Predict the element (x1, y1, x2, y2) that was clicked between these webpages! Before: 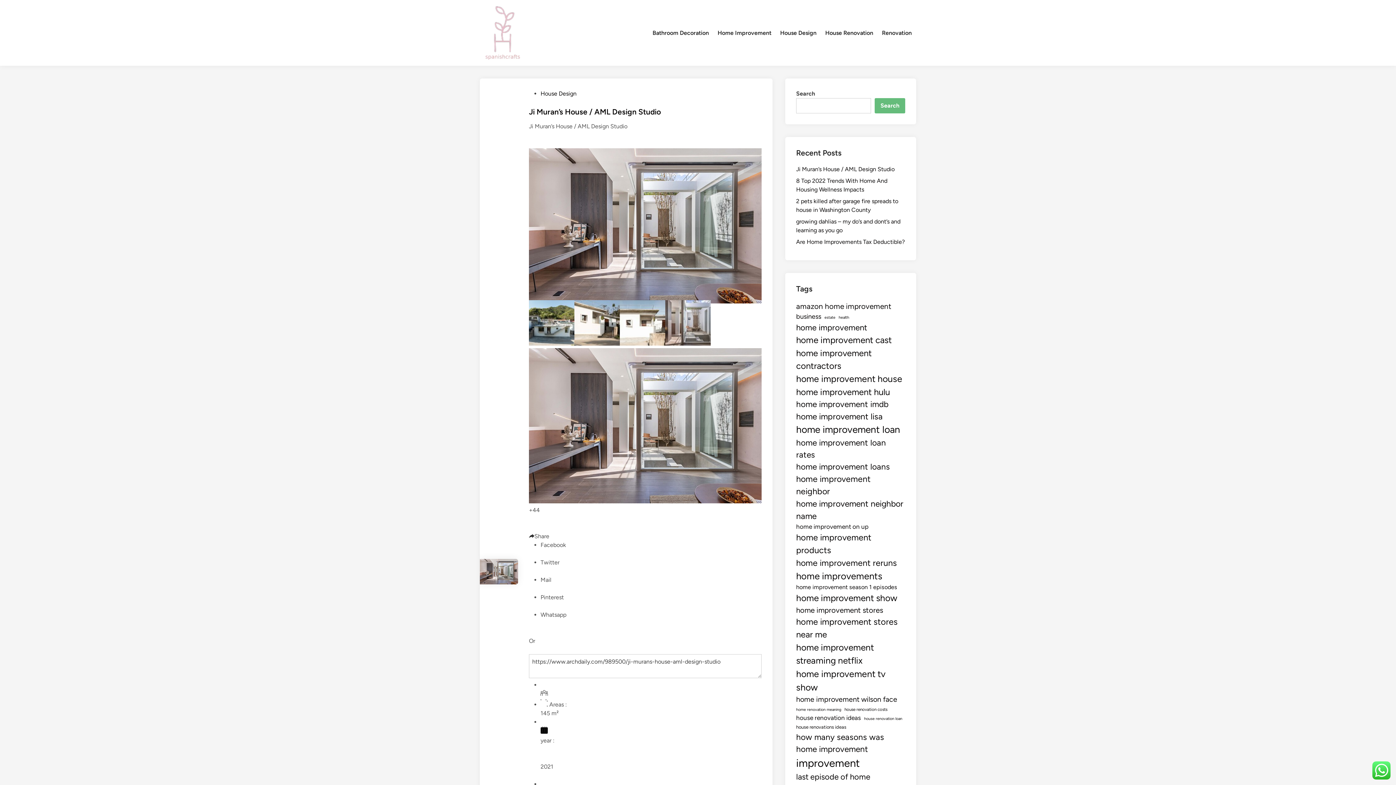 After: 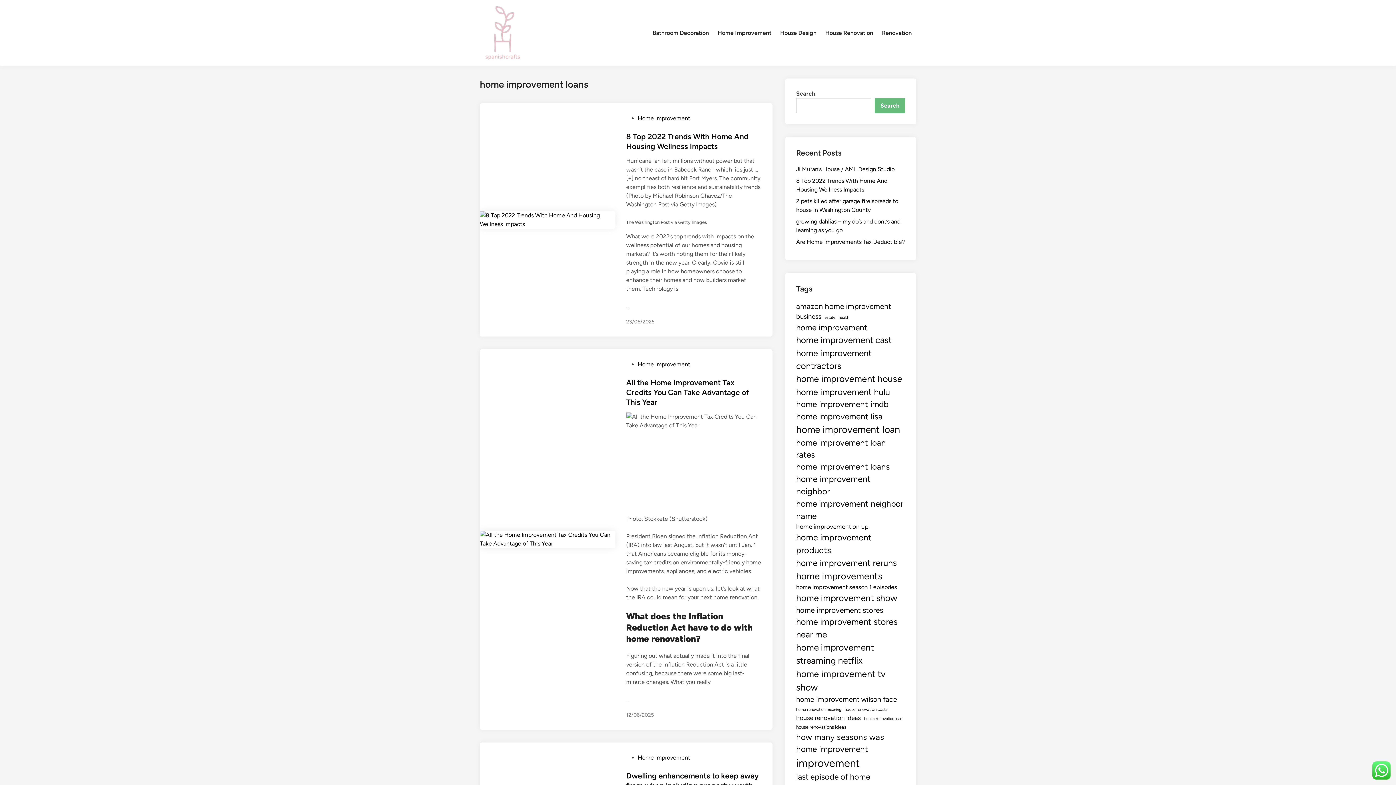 Action: bbox: (796, 461, 890, 473) label: home improvement loans (39 items)